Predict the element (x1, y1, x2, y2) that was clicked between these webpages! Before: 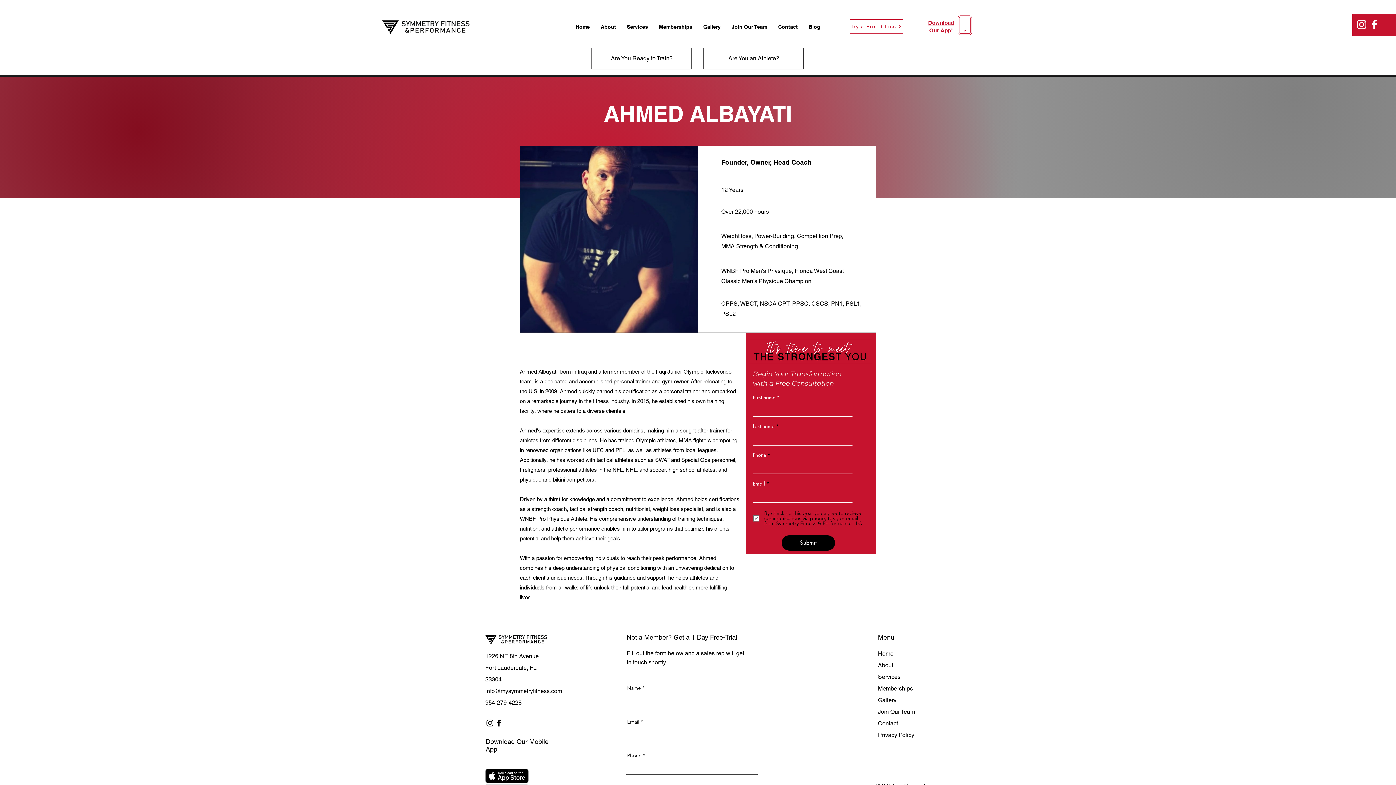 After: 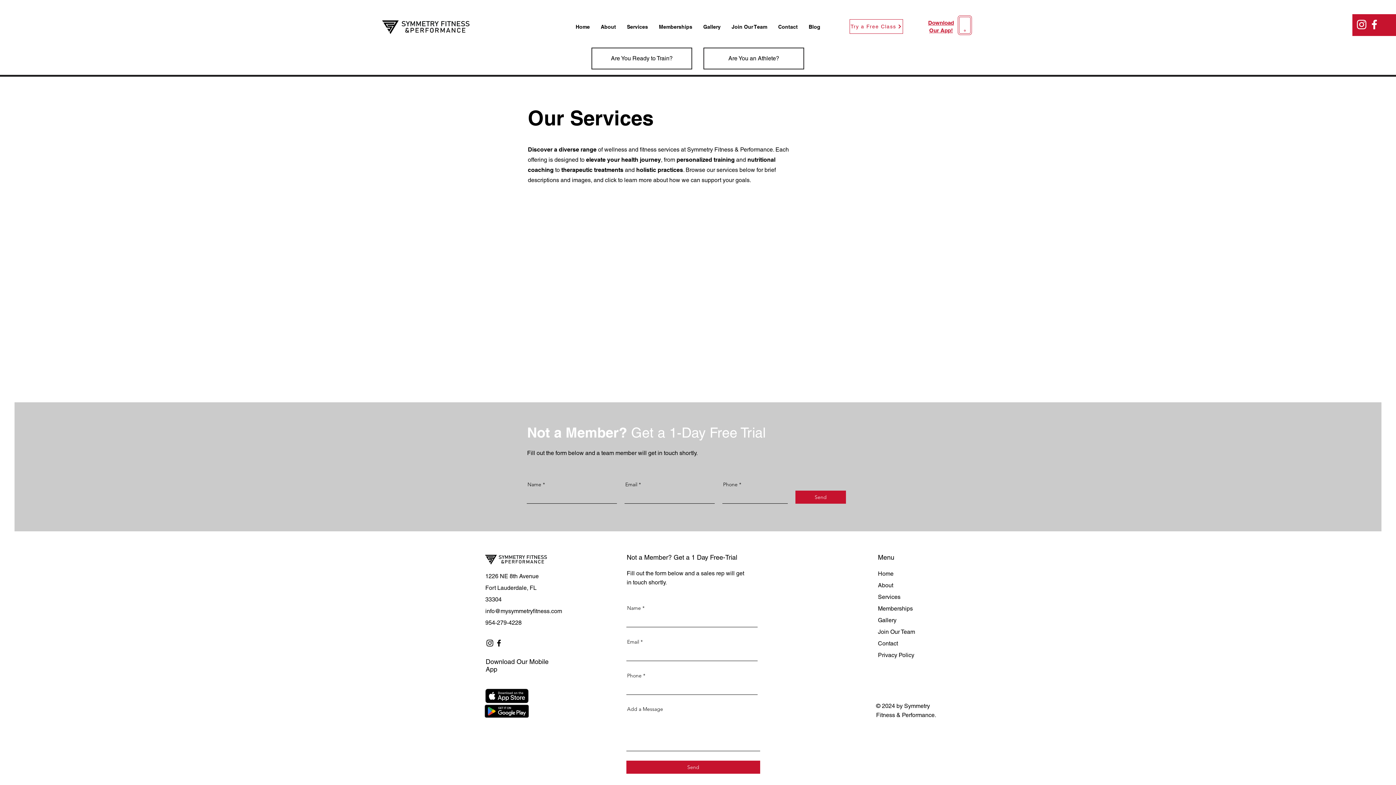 Action: bbox: (878, 673, 900, 680) label: Services